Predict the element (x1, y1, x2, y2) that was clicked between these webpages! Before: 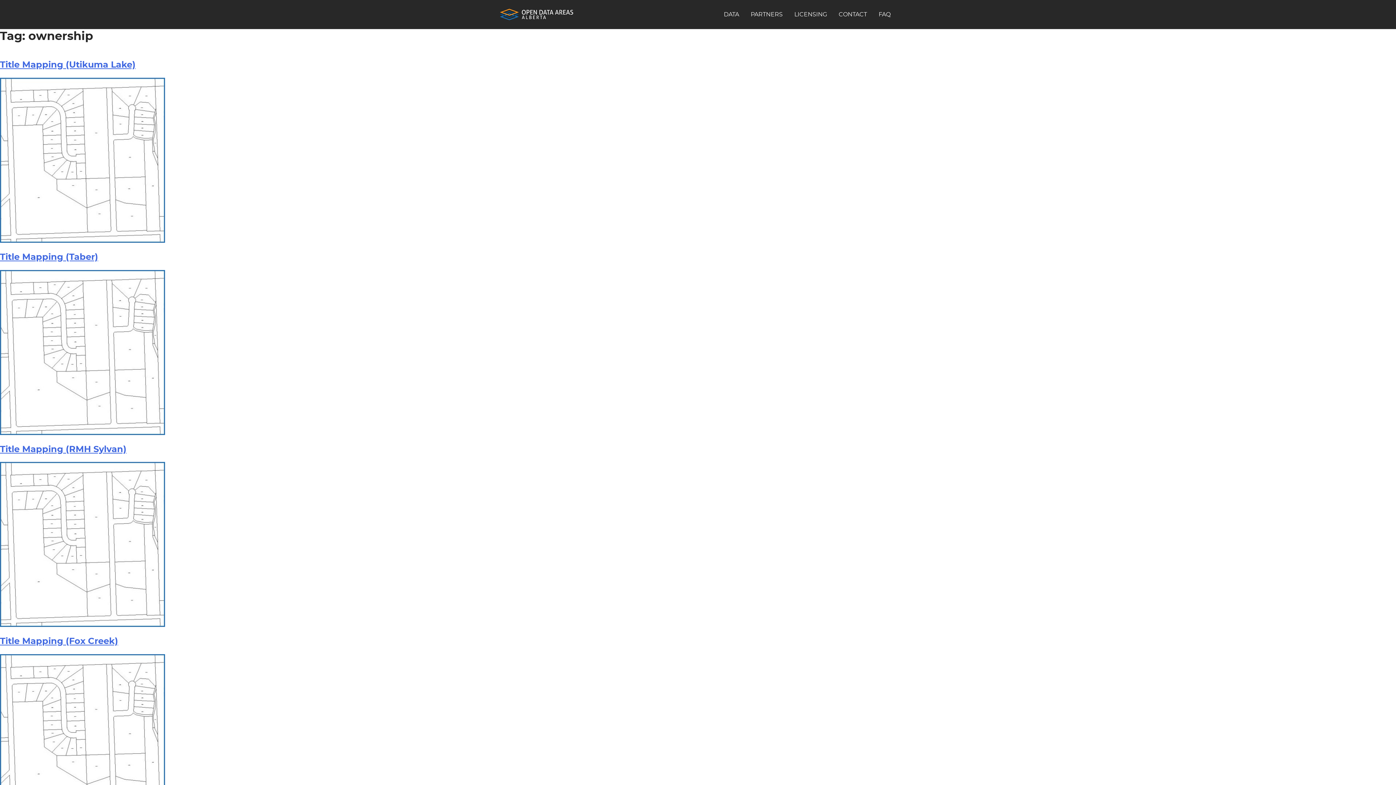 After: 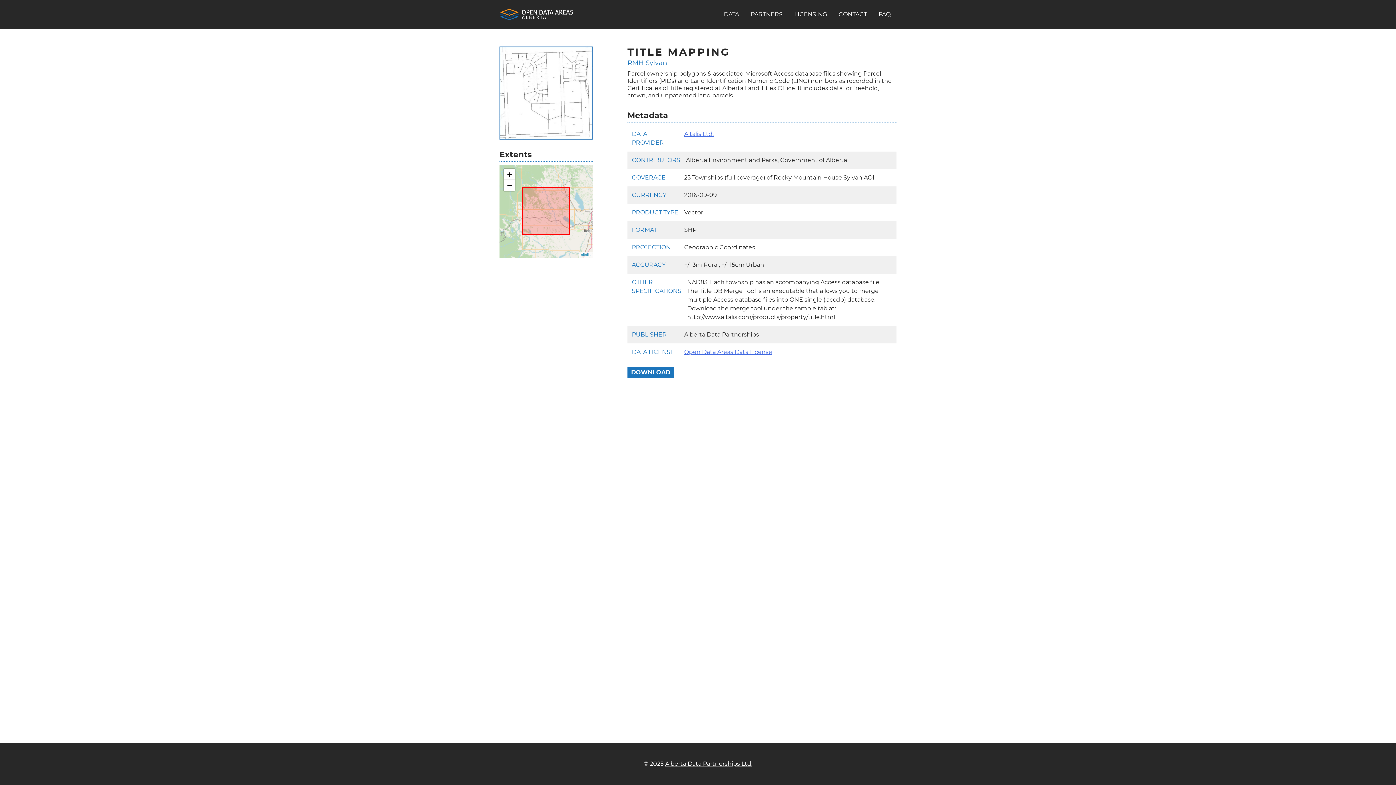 Action: bbox: (0, 445, 126, 454) label: Title Mapping (RMH Sylvan)